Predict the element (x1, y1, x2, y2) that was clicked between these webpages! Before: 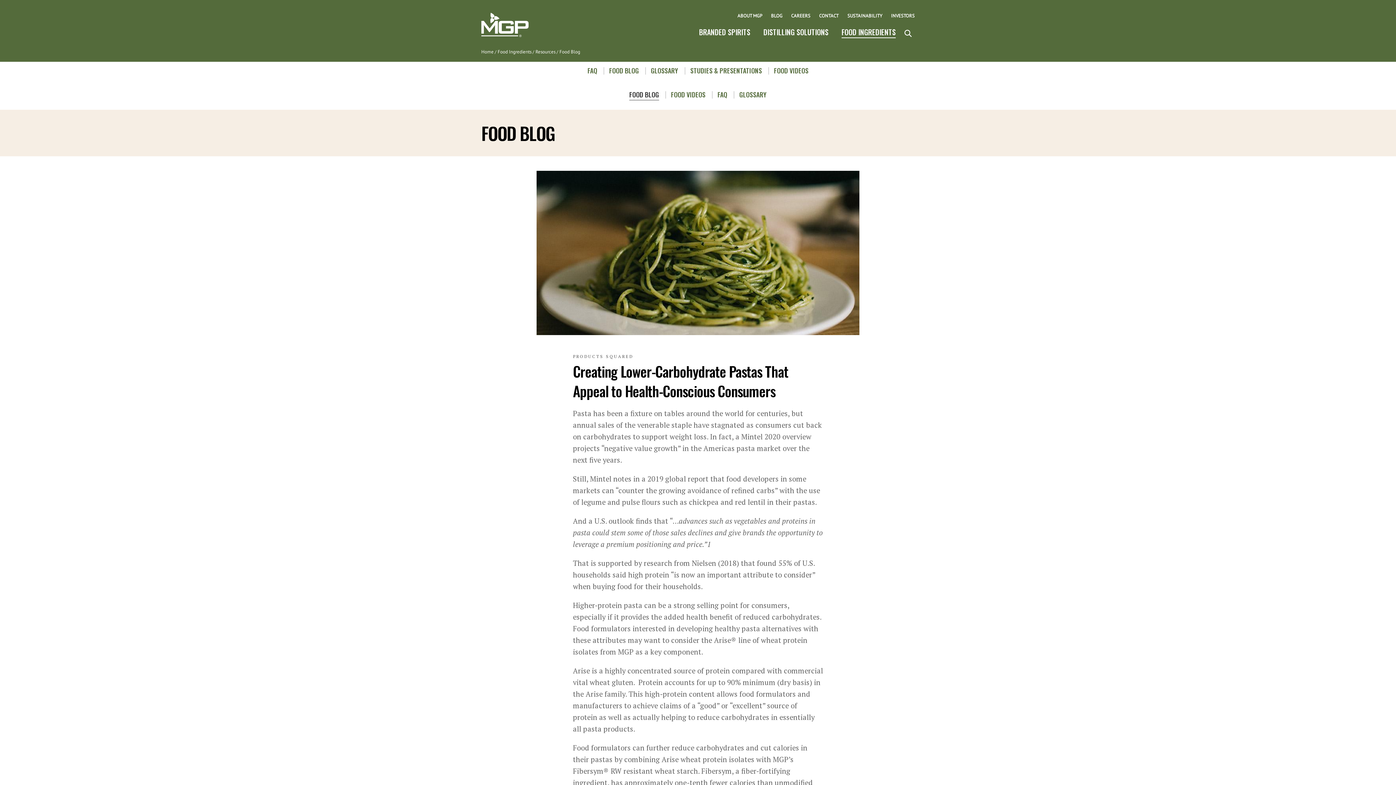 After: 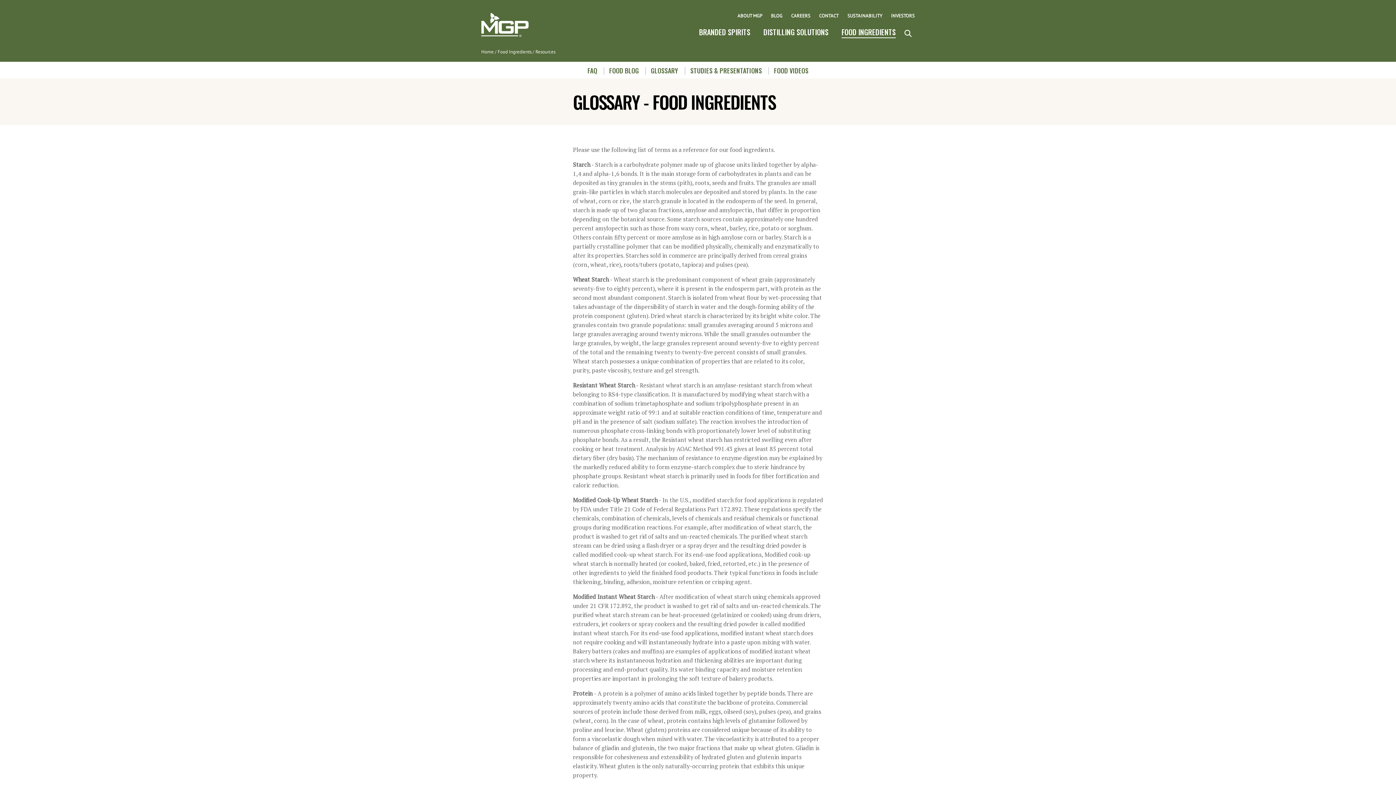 Action: bbox: (739, 89, 766, 100) label: GLOSSARY